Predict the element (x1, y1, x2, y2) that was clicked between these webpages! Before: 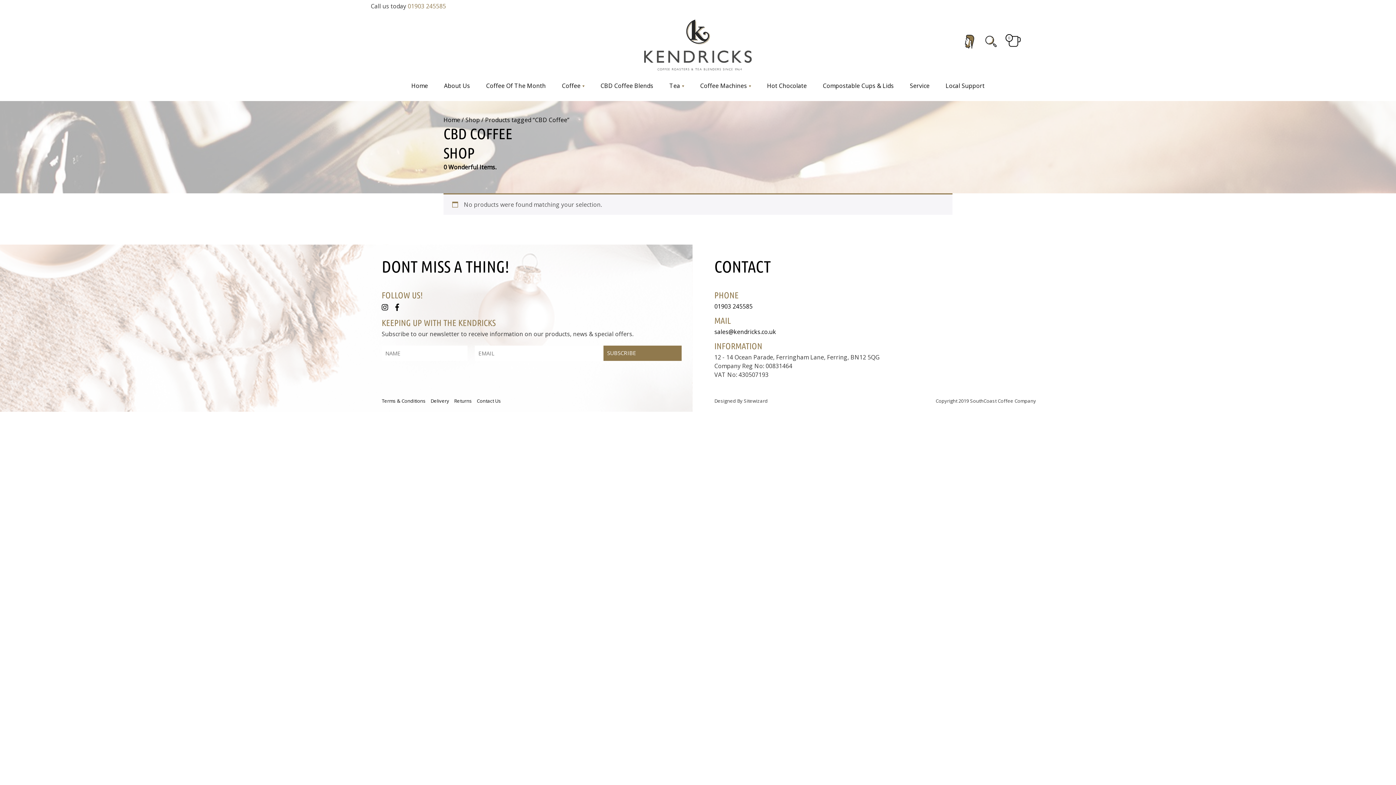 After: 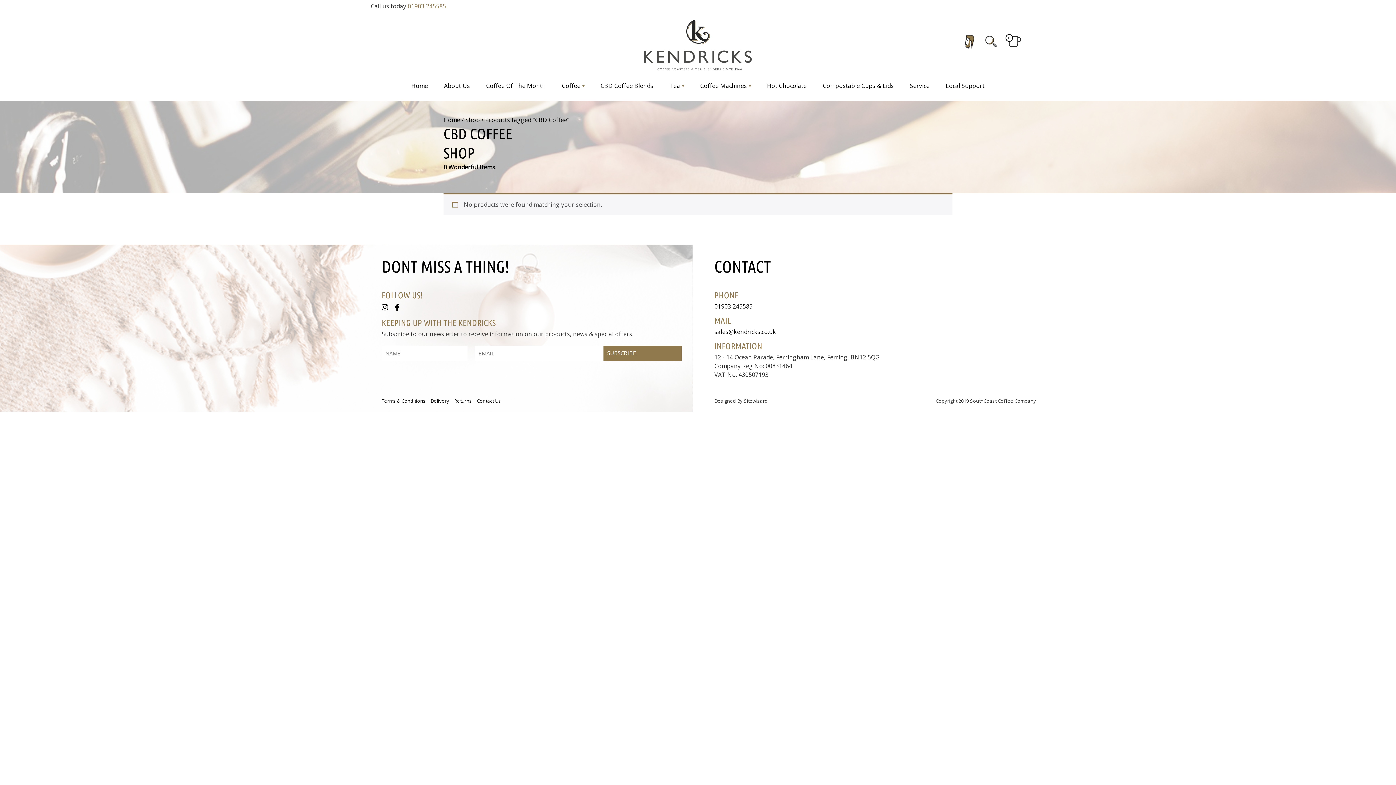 Action: bbox: (381, 302, 393, 313)